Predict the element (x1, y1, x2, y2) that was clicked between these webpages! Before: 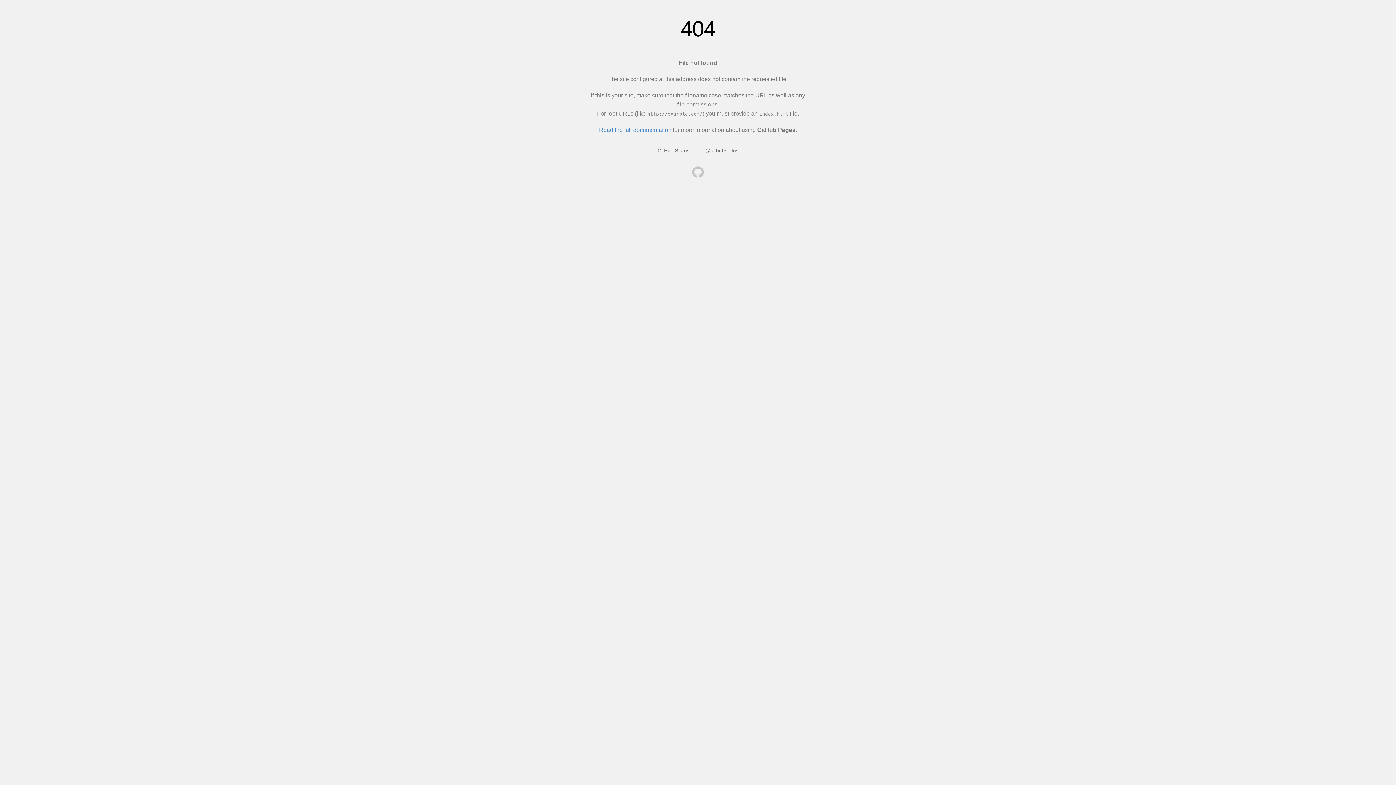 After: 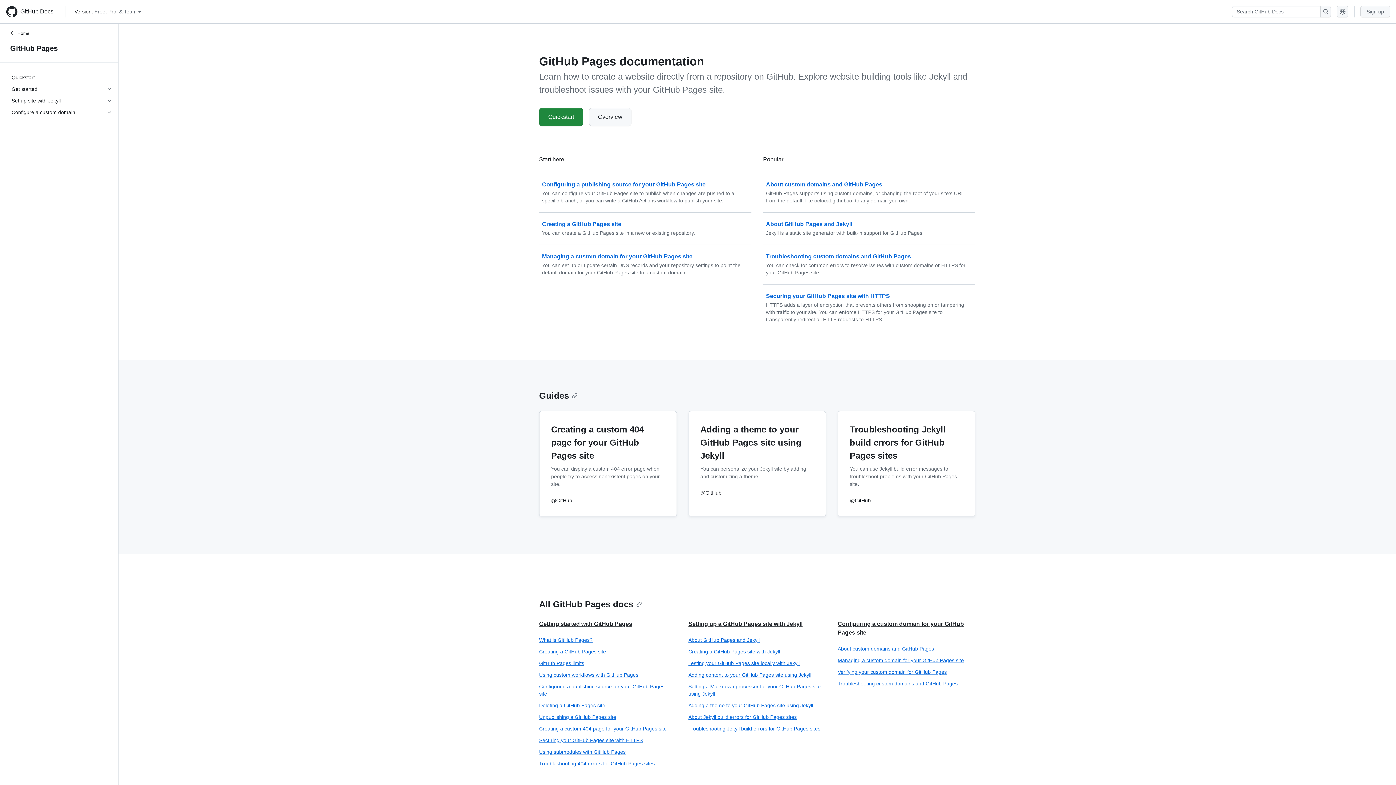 Action: bbox: (599, 126, 671, 133) label: Read the full documentation